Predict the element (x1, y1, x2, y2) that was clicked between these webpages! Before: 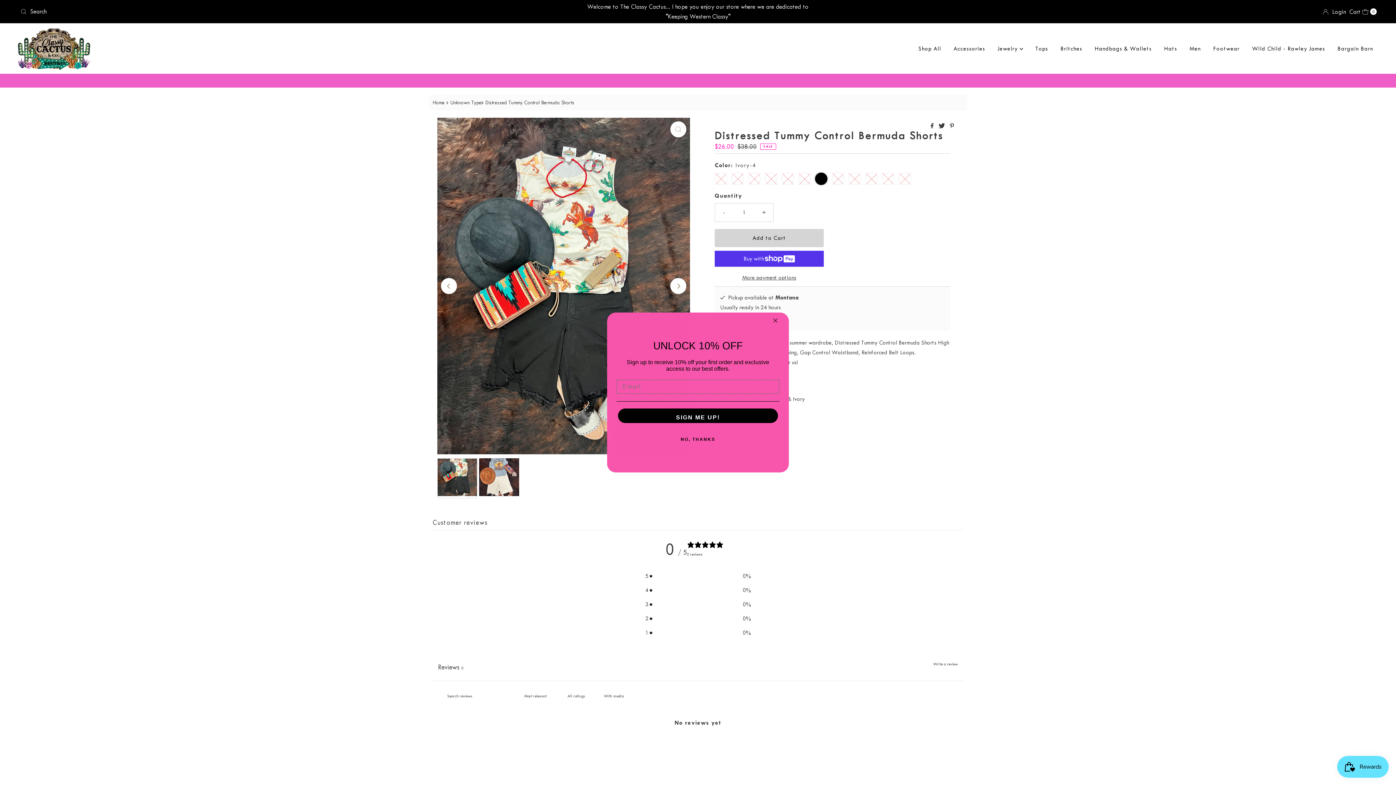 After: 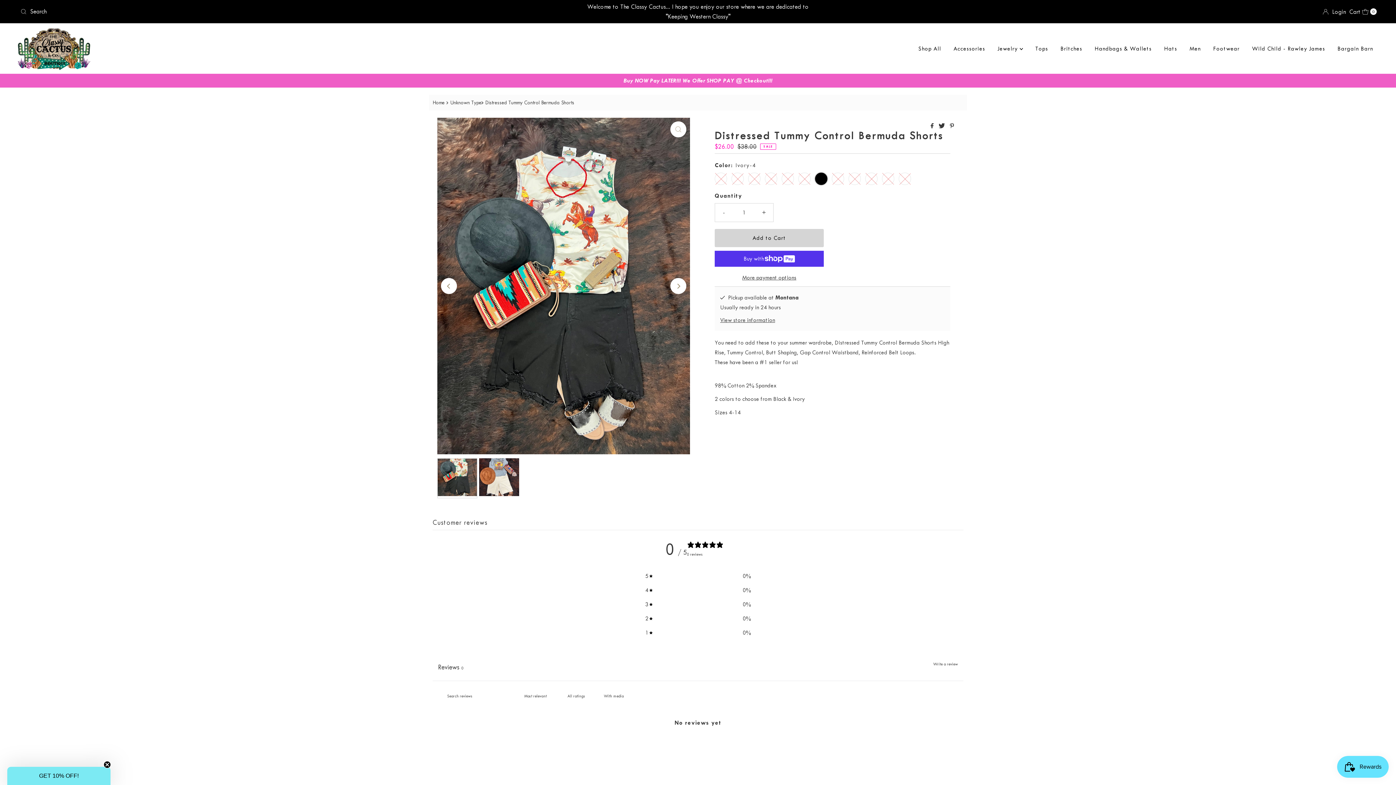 Action: label: Close dialog bbox: (765, 316, 785, 325)